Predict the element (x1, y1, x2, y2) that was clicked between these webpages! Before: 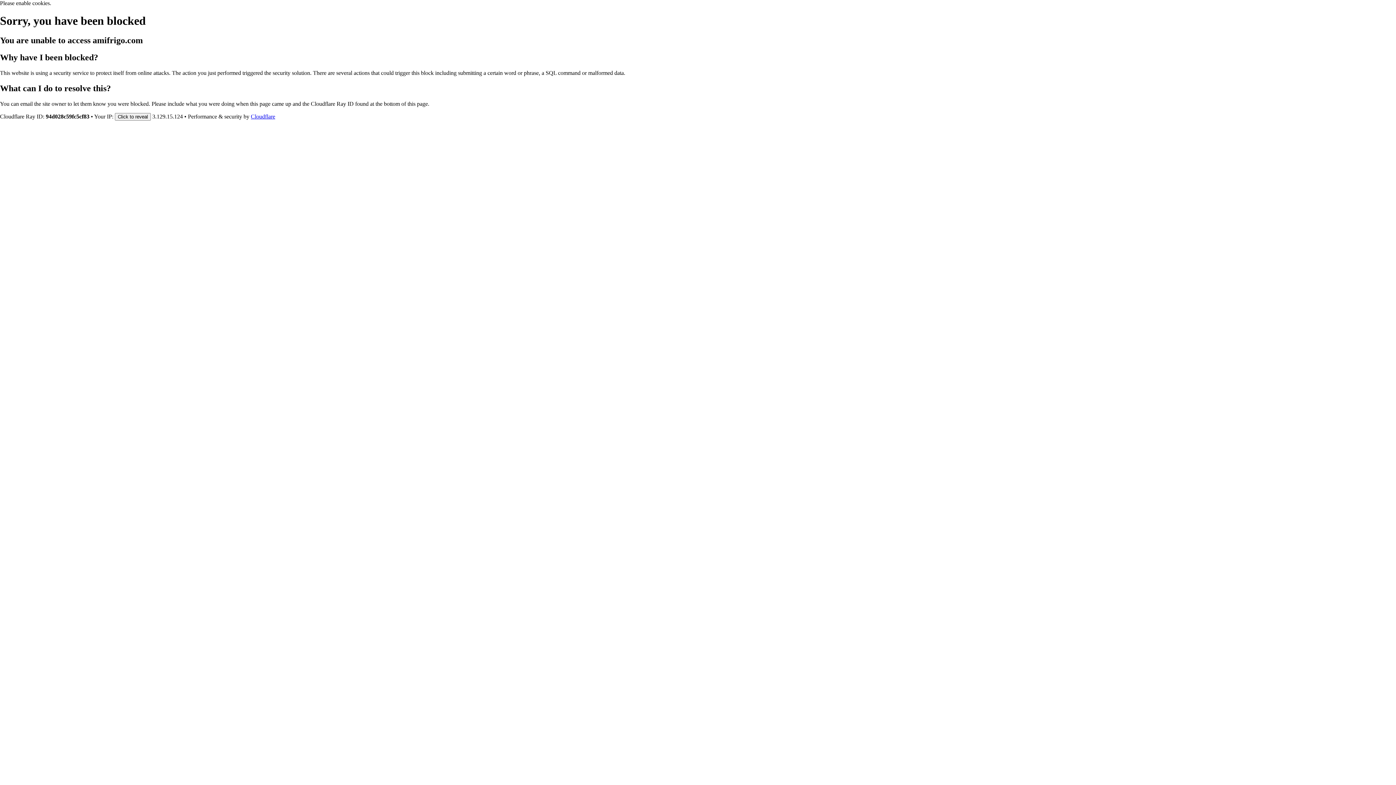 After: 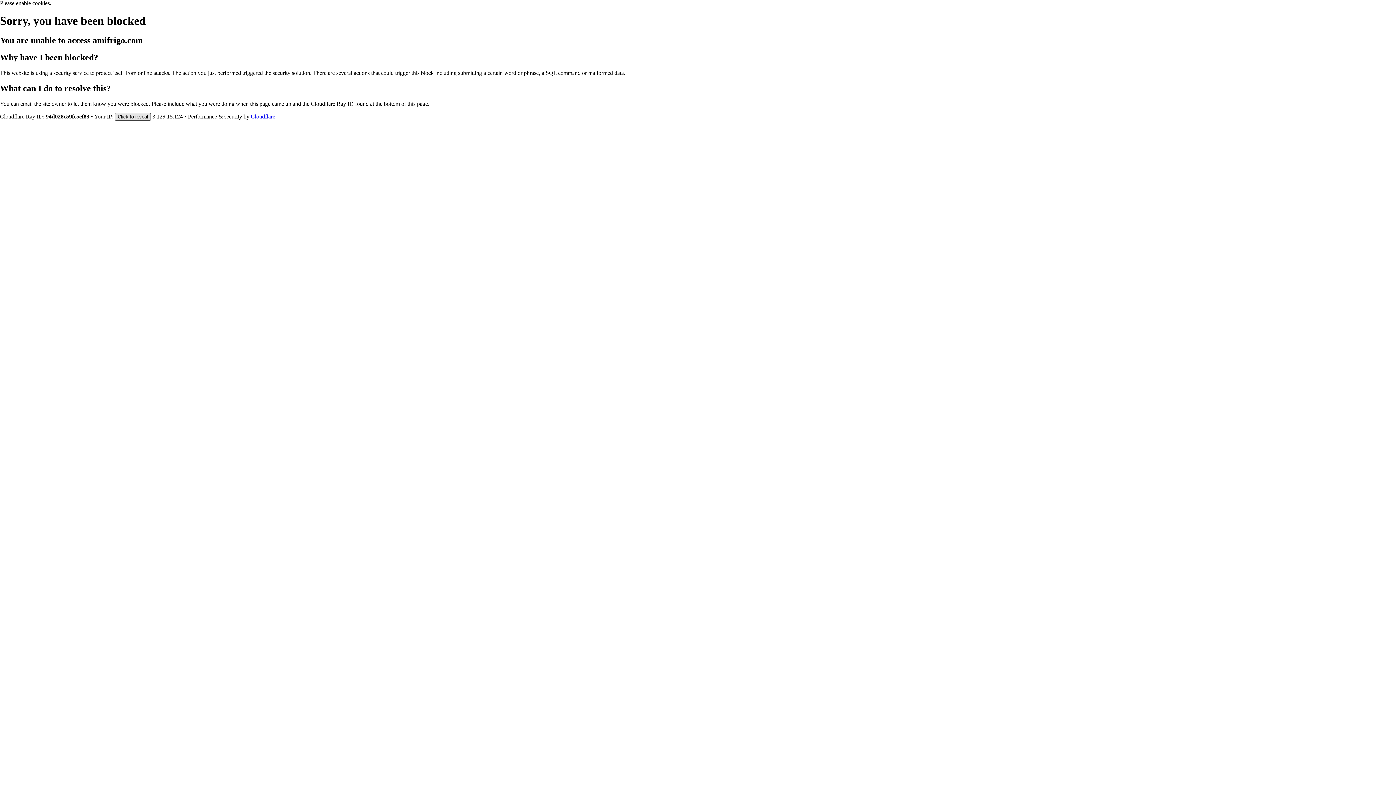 Action: bbox: (114, 112, 150, 120) label: Click to reveal